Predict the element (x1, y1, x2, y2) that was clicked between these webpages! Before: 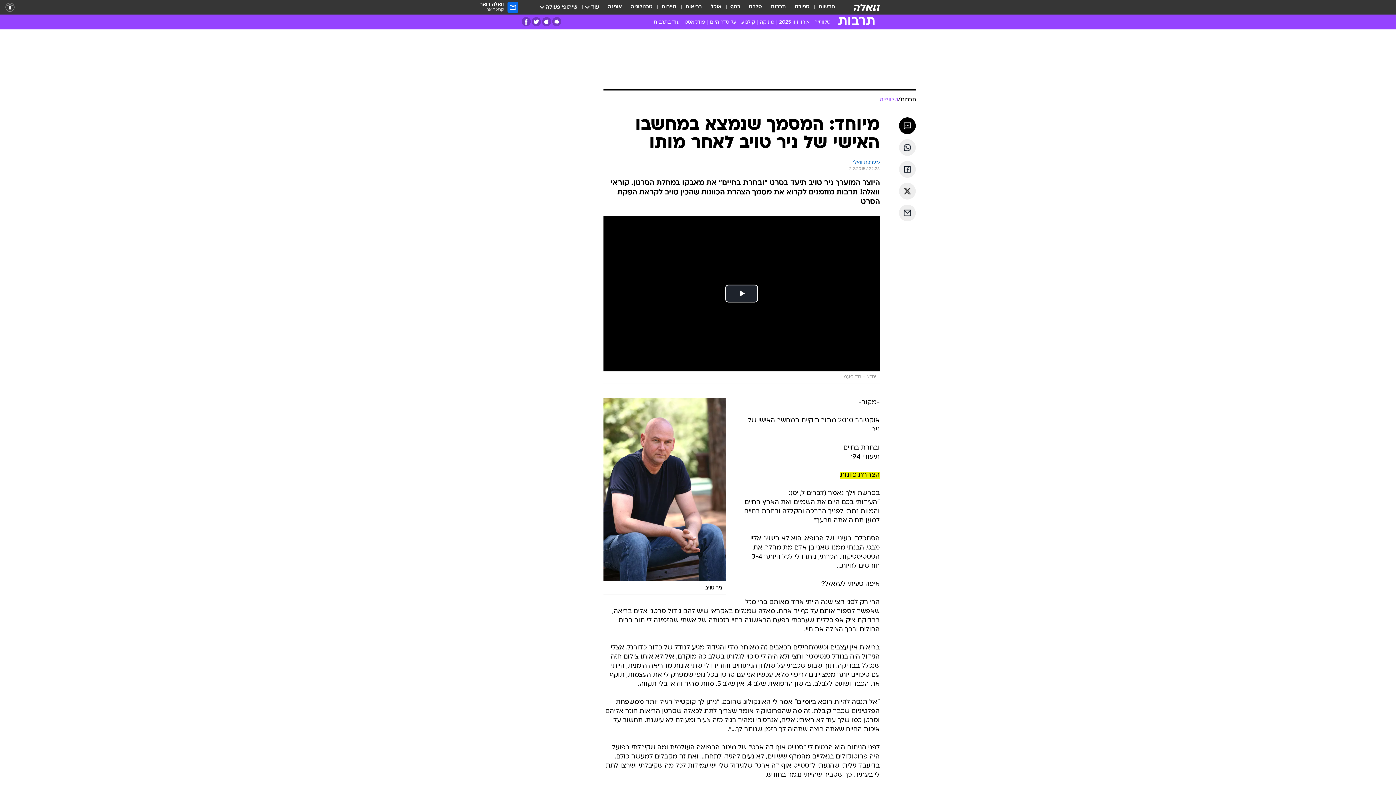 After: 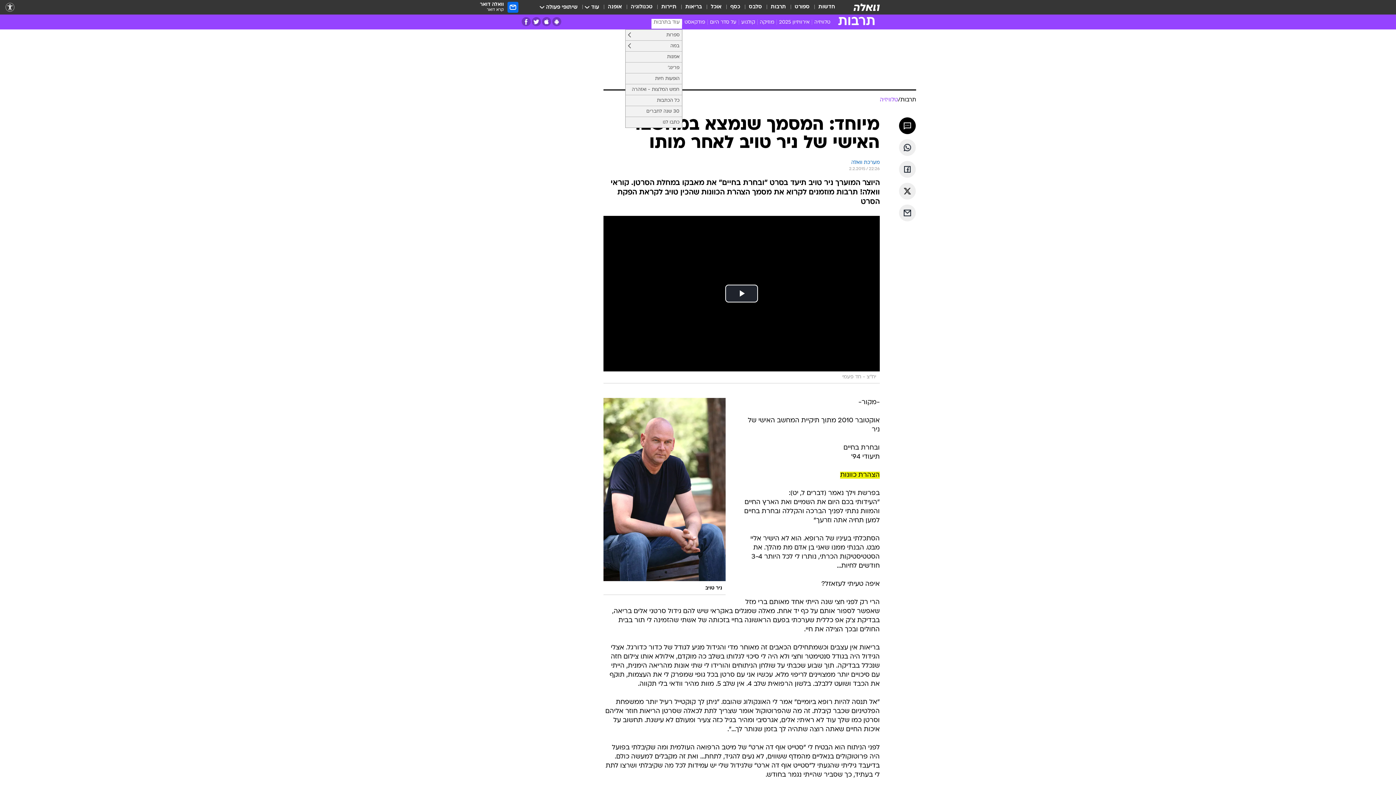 Action: label: עוד בתרבות bbox: (651, 18, 682, 28)